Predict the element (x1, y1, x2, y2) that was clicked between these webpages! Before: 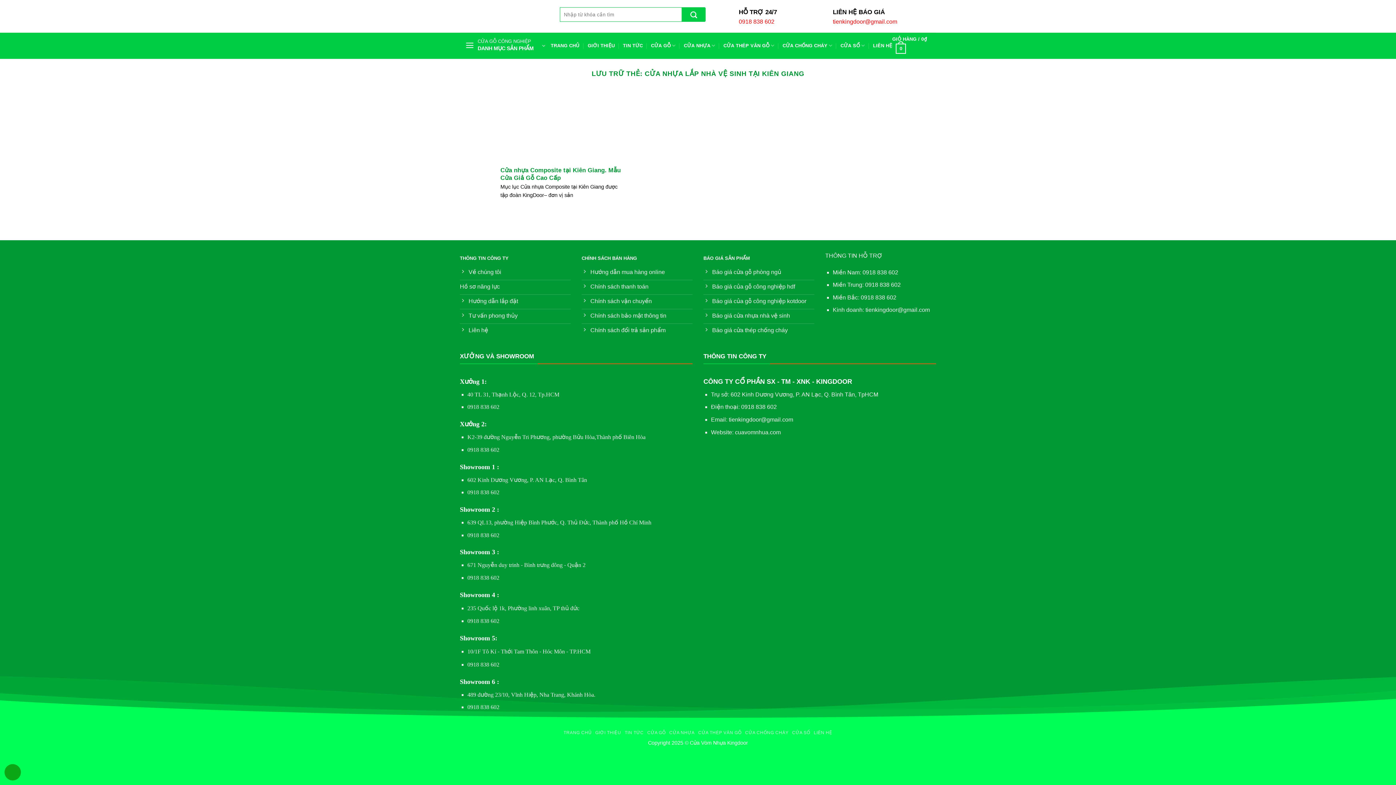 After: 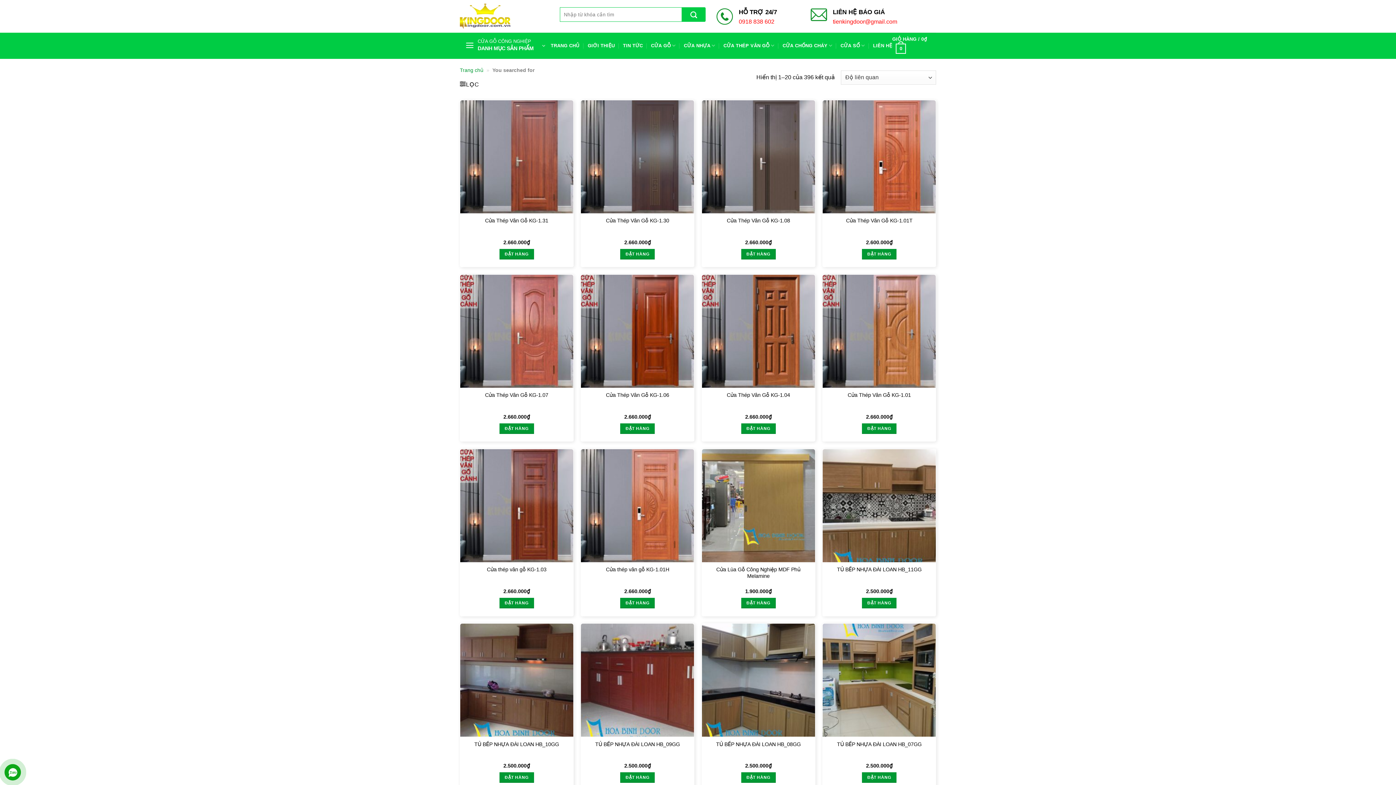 Action: bbox: (682, 7, 705, 21) label: Gửi